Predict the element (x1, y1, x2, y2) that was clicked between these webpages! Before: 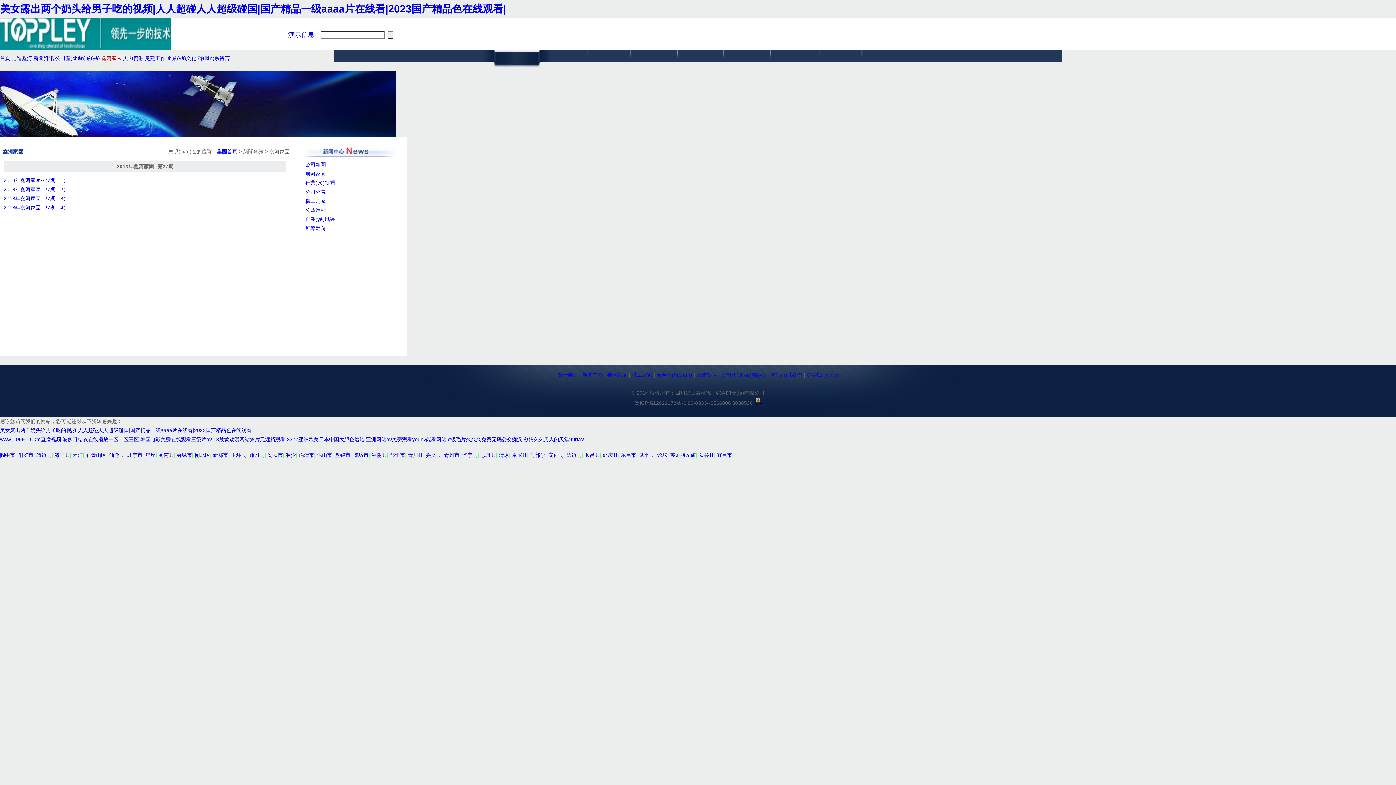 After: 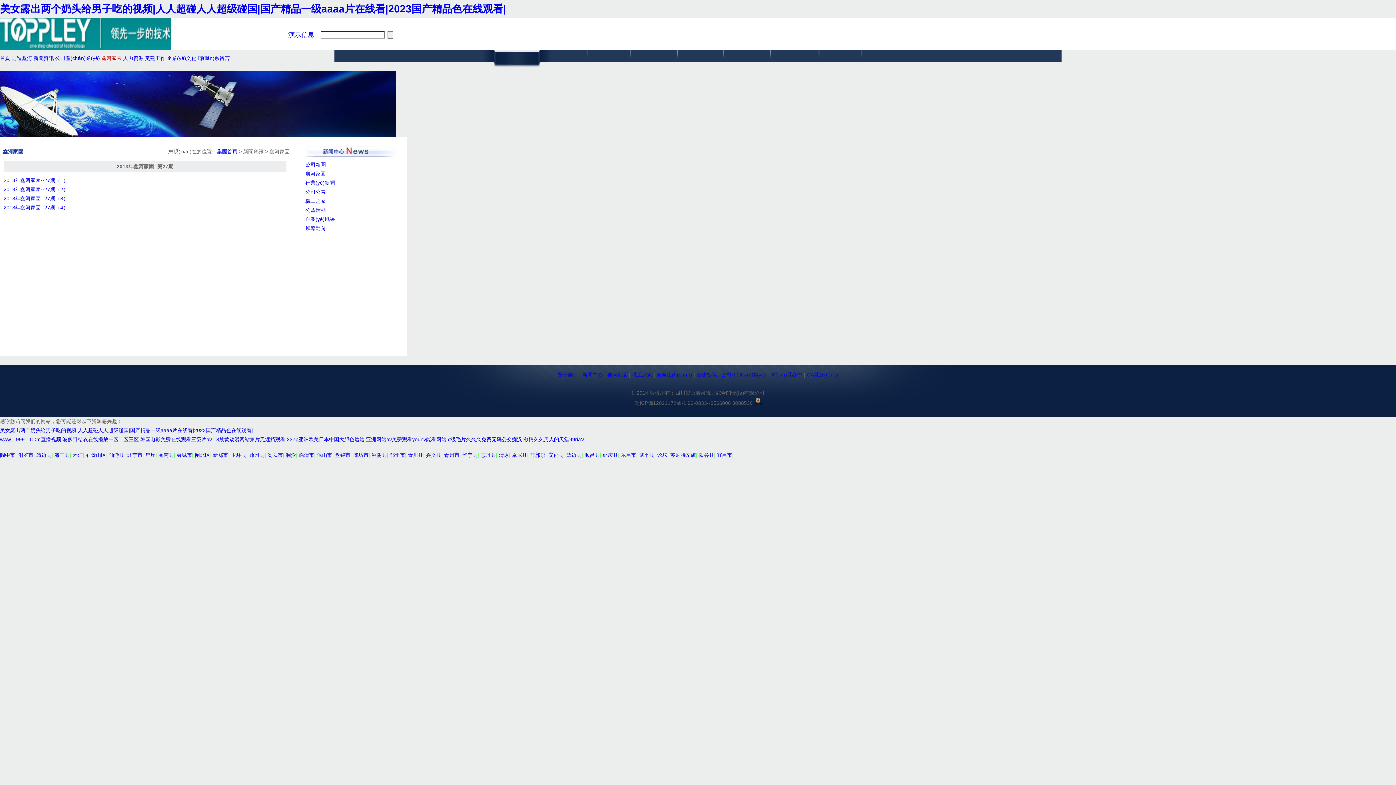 Action: label: 盘锦市 bbox: (335, 452, 350, 458)